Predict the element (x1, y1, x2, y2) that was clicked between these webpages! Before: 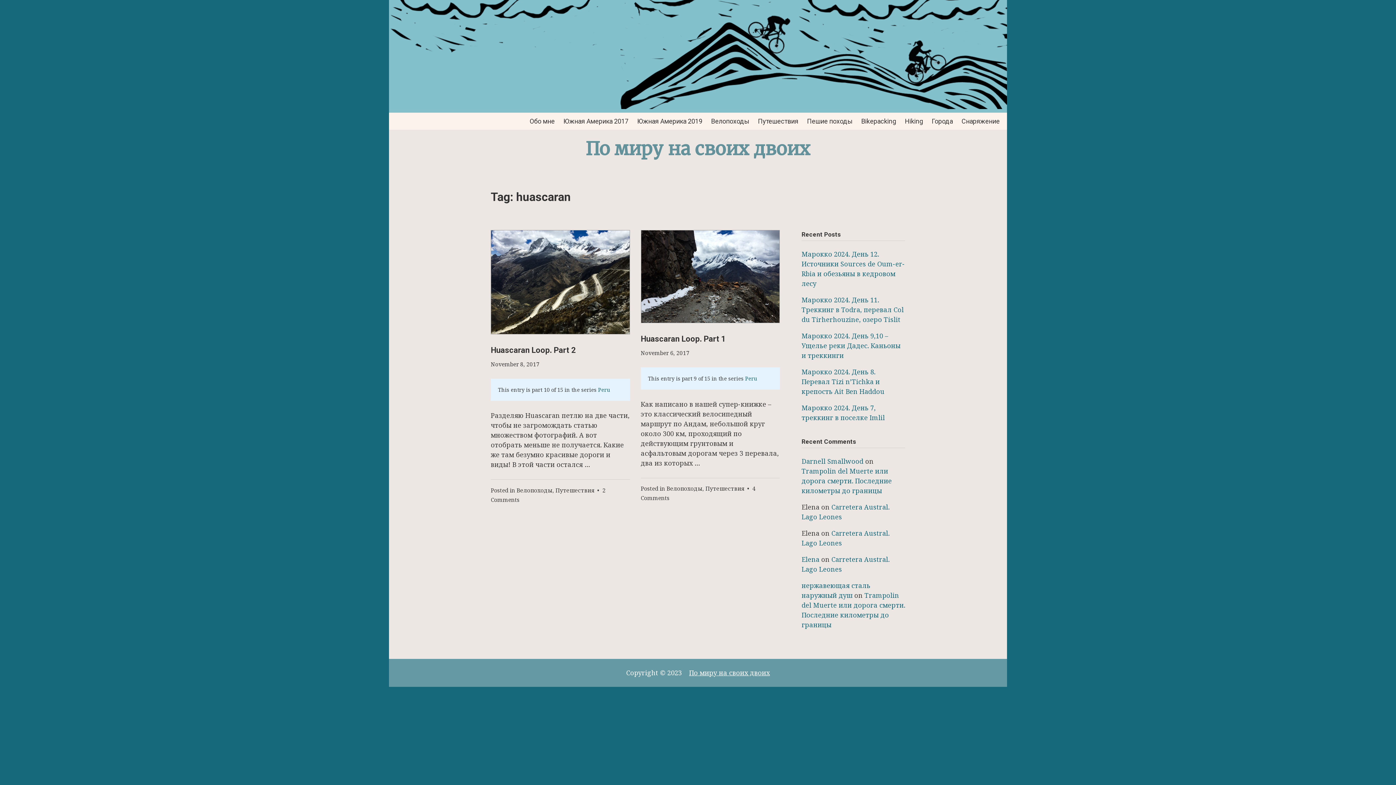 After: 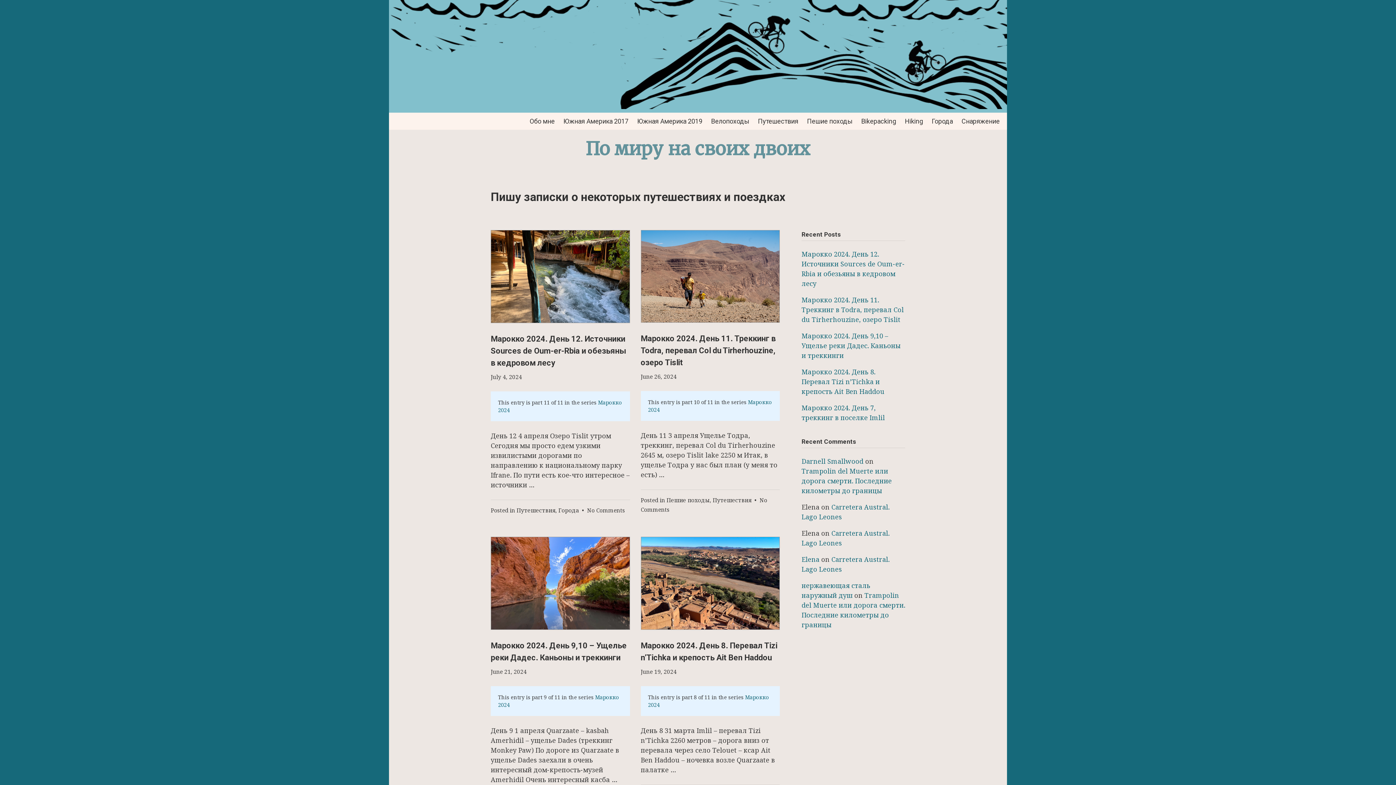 Action: label: По миру на своих двоих bbox: (389, -3, 1007, 109)